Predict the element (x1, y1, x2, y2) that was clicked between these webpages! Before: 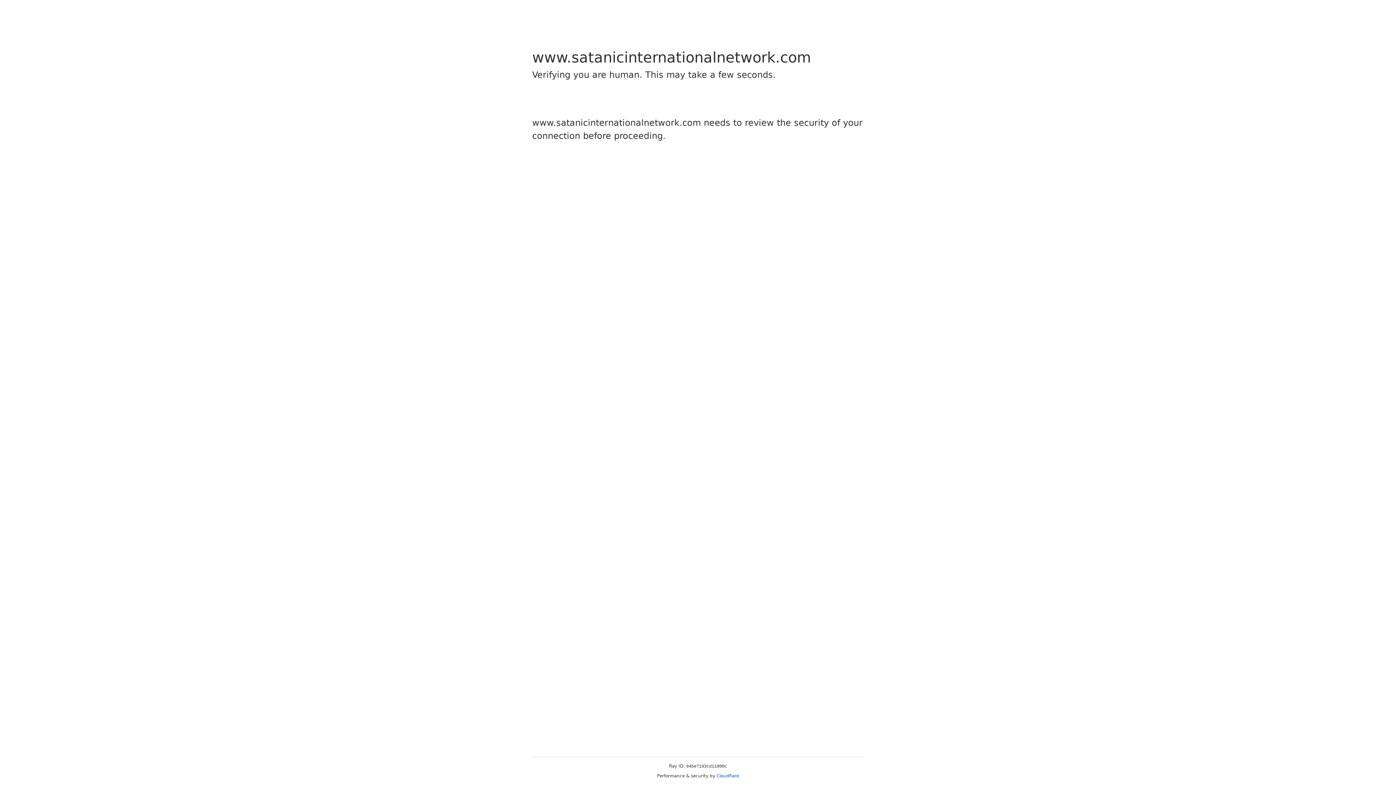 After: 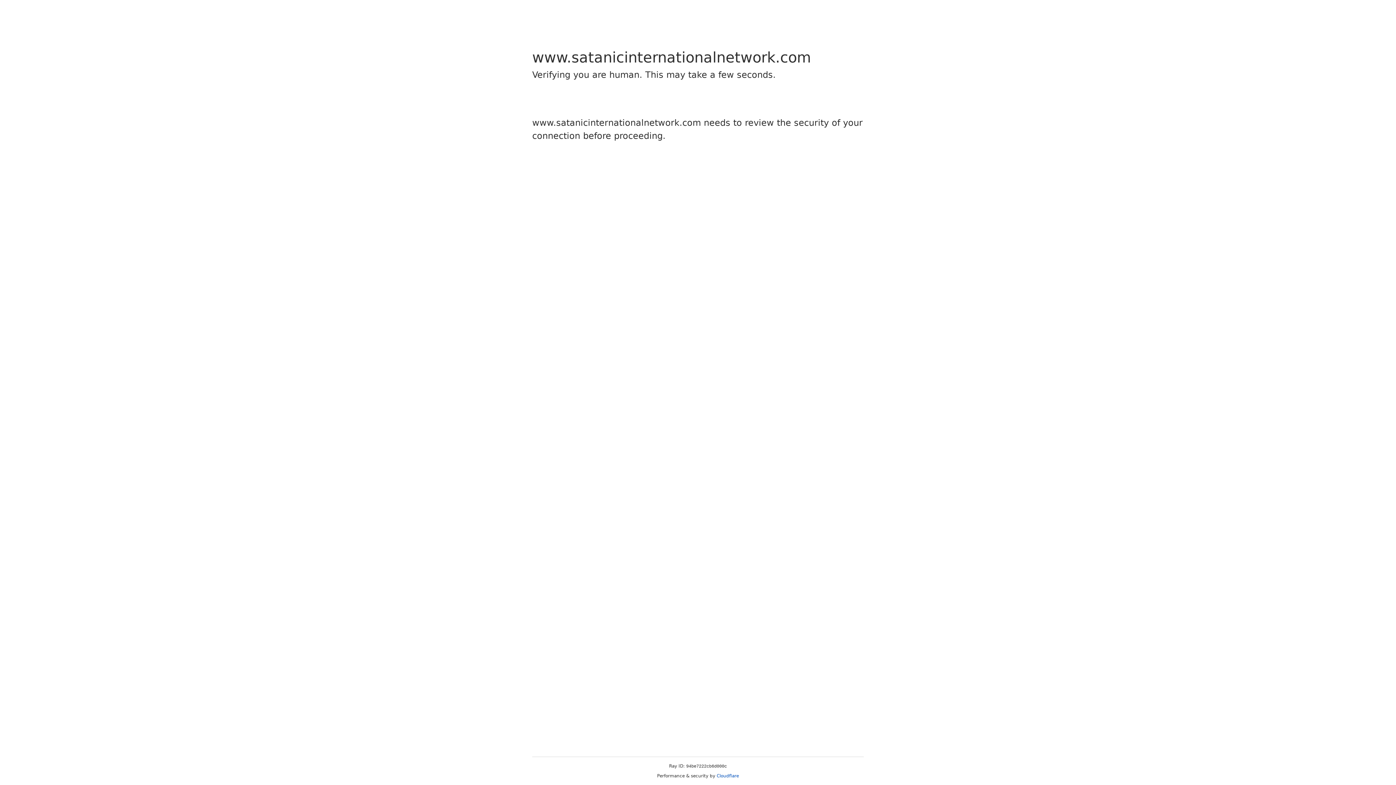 Action: bbox: (716, 773, 739, 778) label: Cloudflare